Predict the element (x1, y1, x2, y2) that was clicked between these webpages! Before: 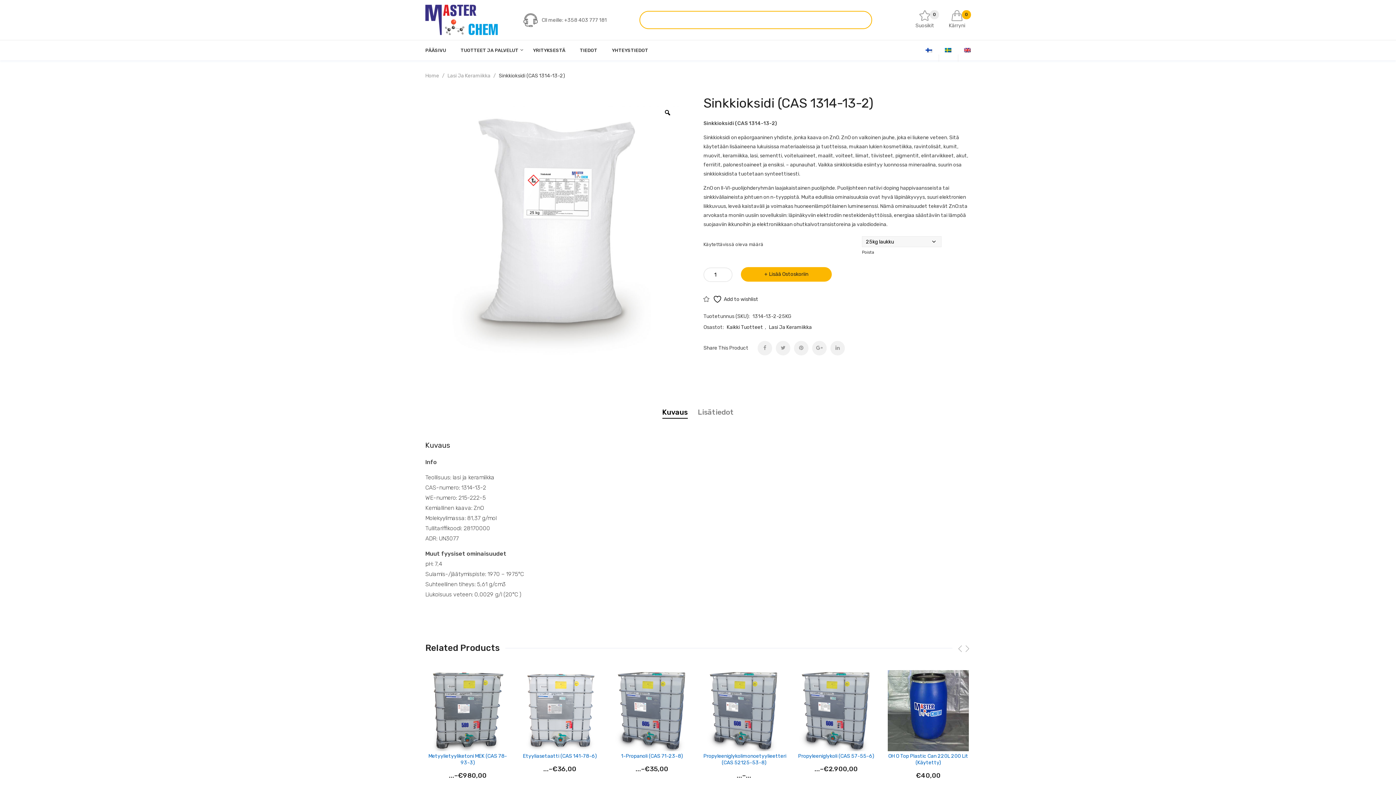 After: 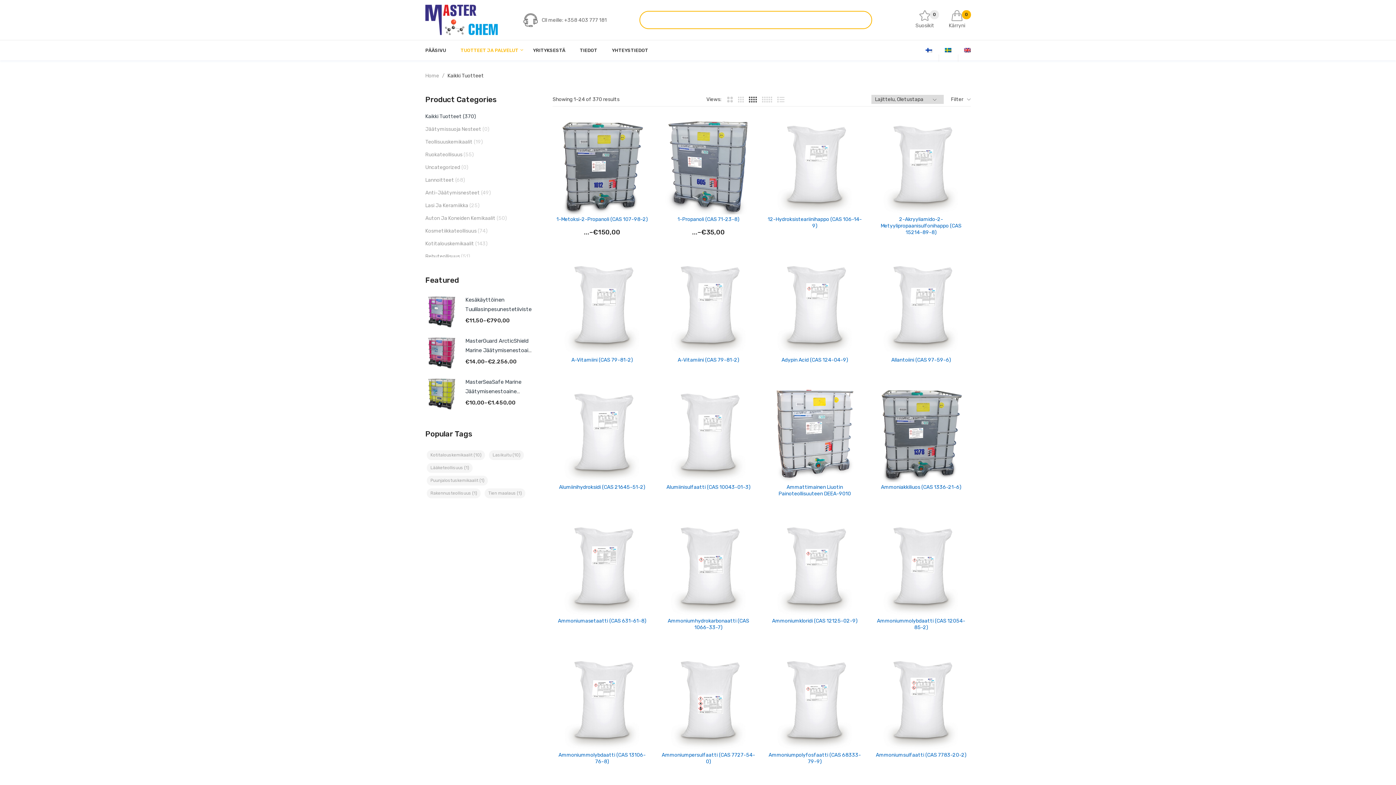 Action: label: Kaikki Tuotteet bbox: (725, 324, 765, 330)